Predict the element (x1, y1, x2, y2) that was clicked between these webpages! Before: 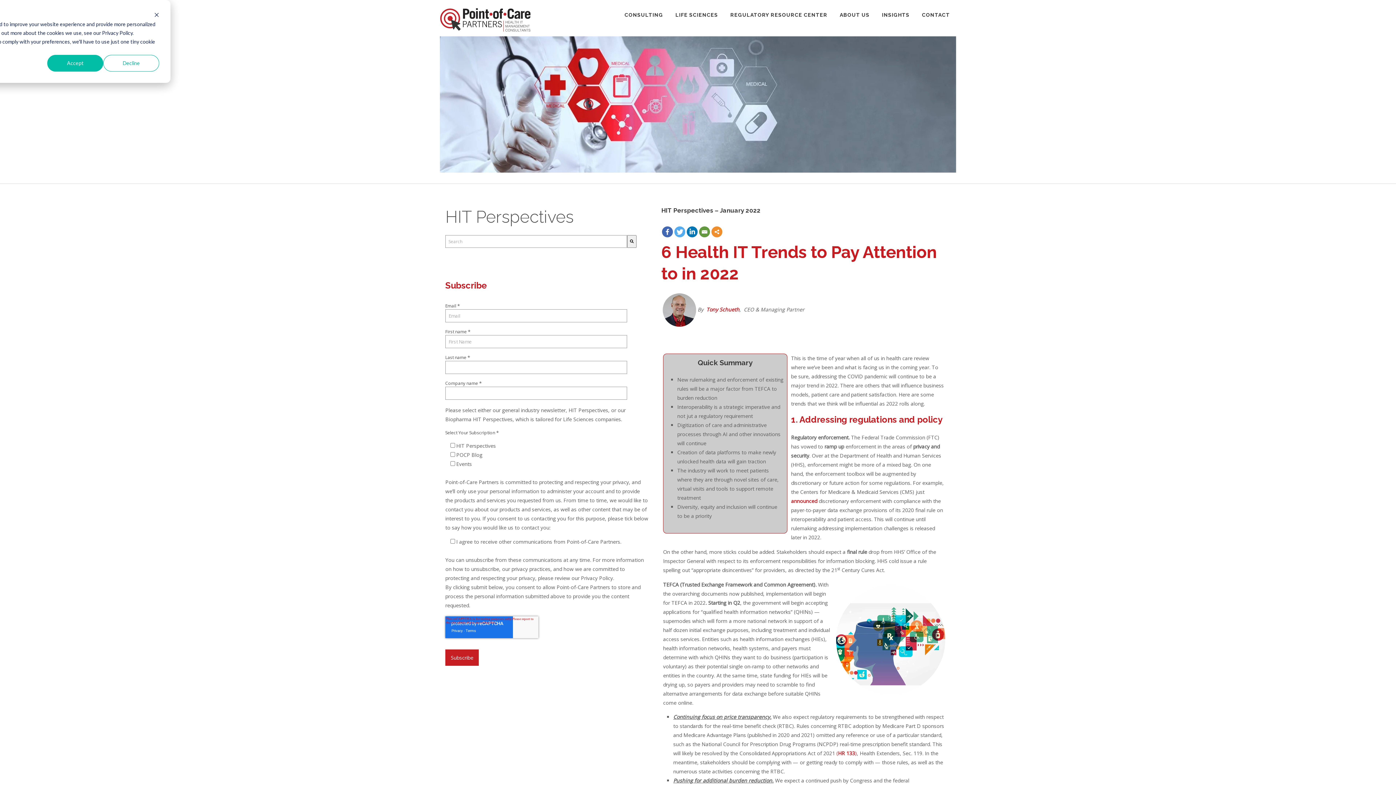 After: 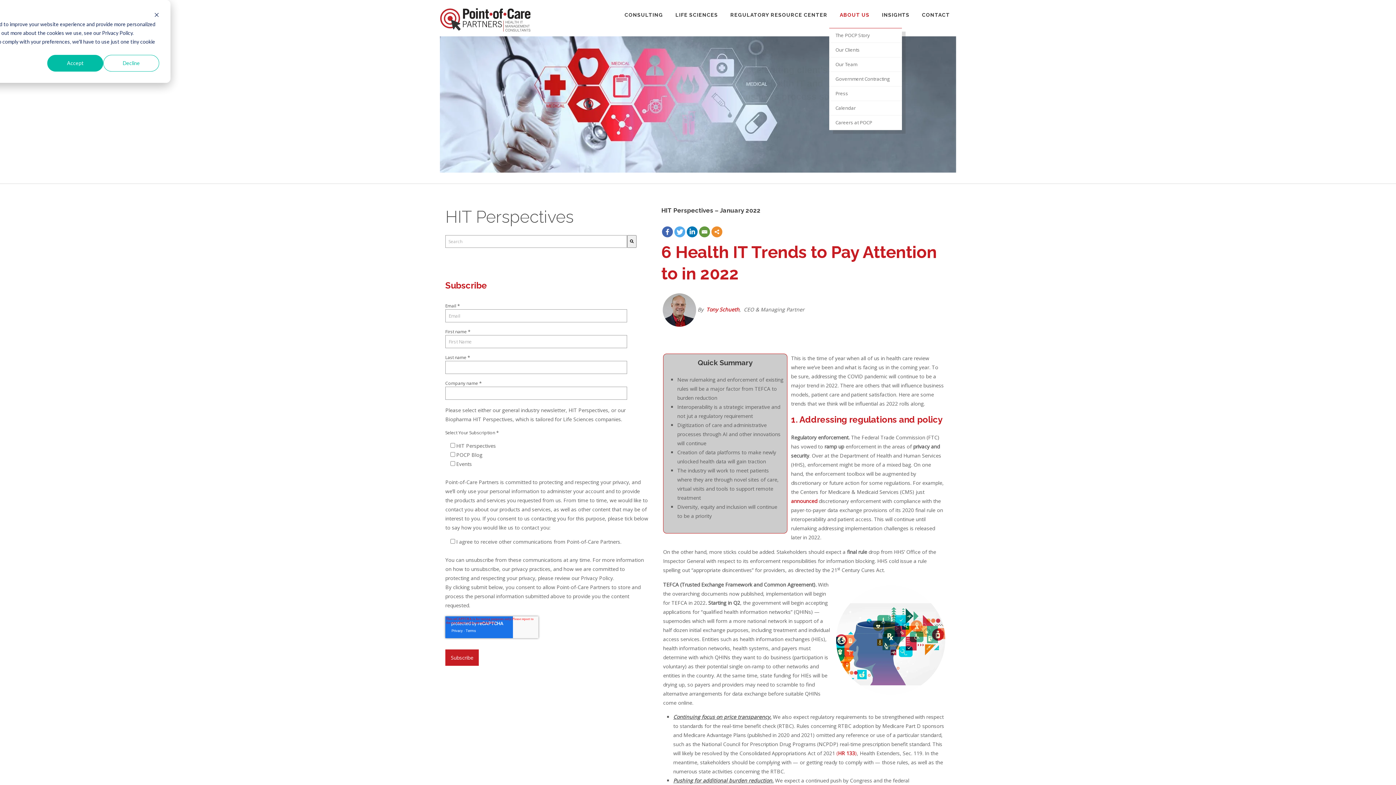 Action: label: ABOUT US bbox: (833, 8, 876, 21)